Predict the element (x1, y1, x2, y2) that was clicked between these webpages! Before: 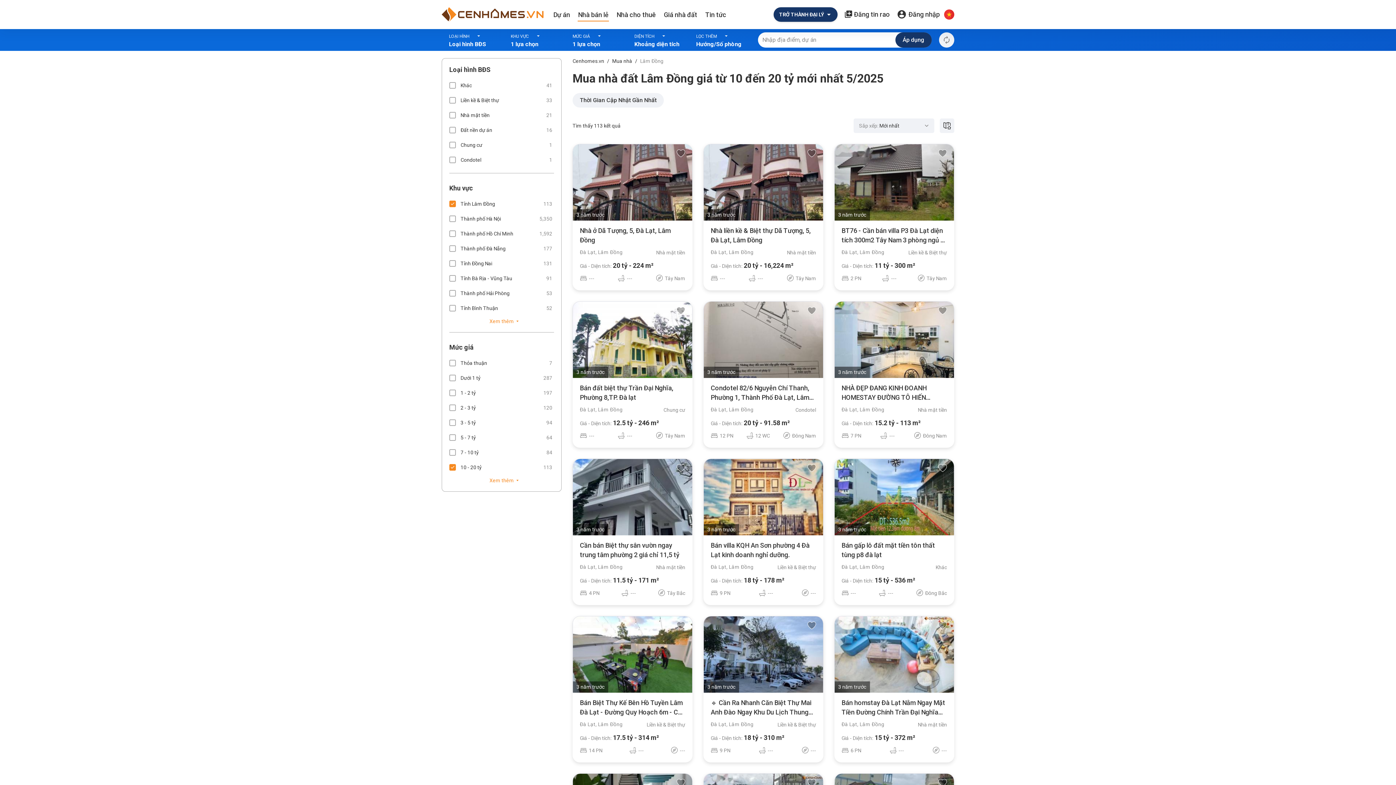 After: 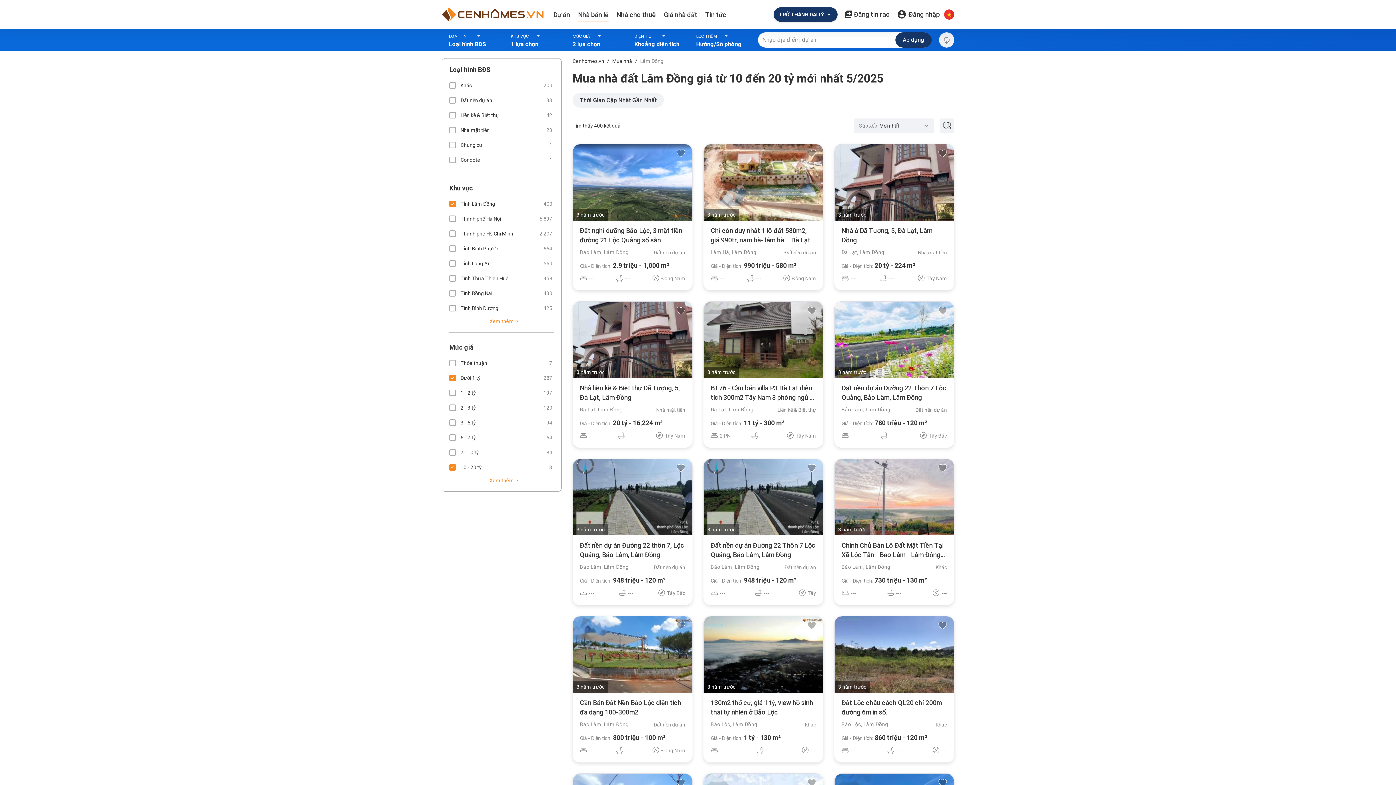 Action: bbox: (449, 372, 552, 384) label: Dưới 1 tỷ
287